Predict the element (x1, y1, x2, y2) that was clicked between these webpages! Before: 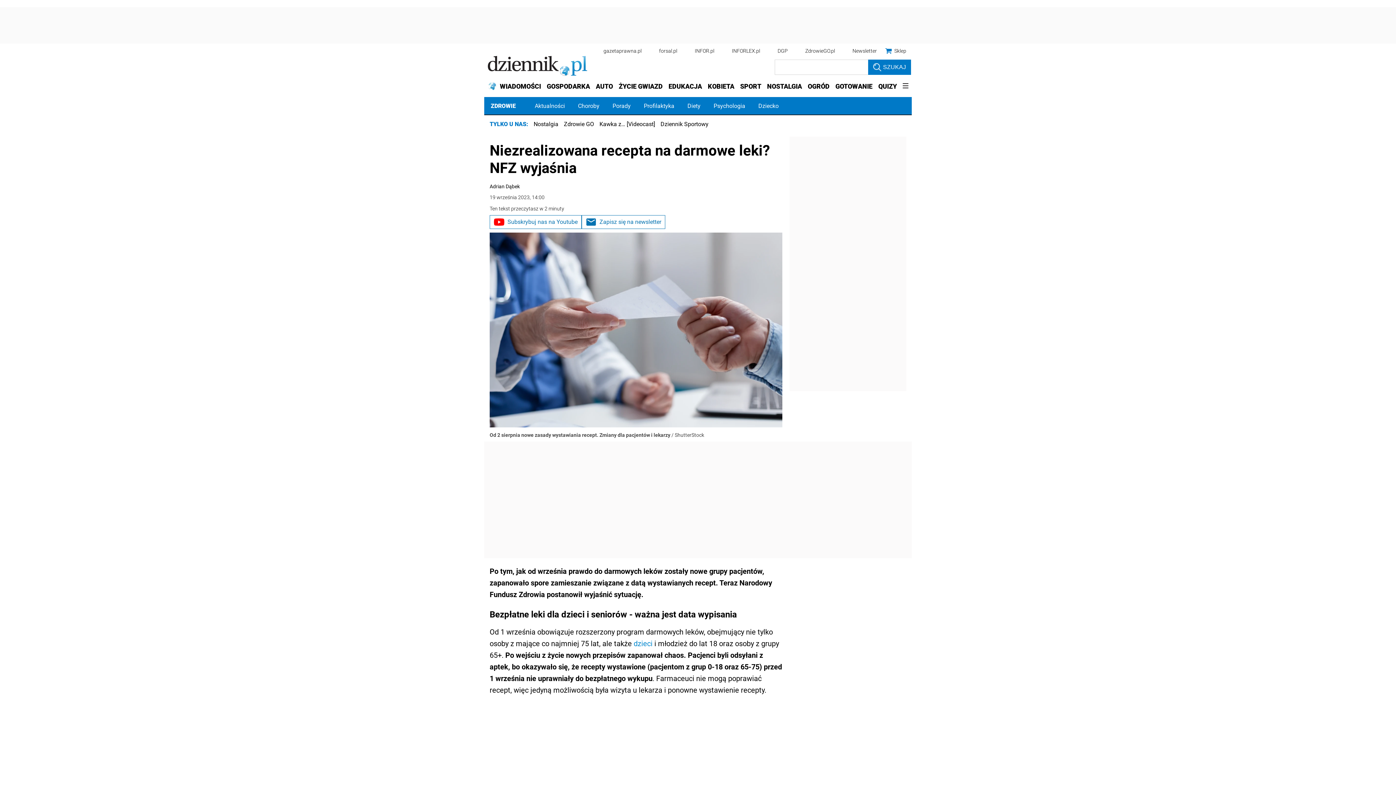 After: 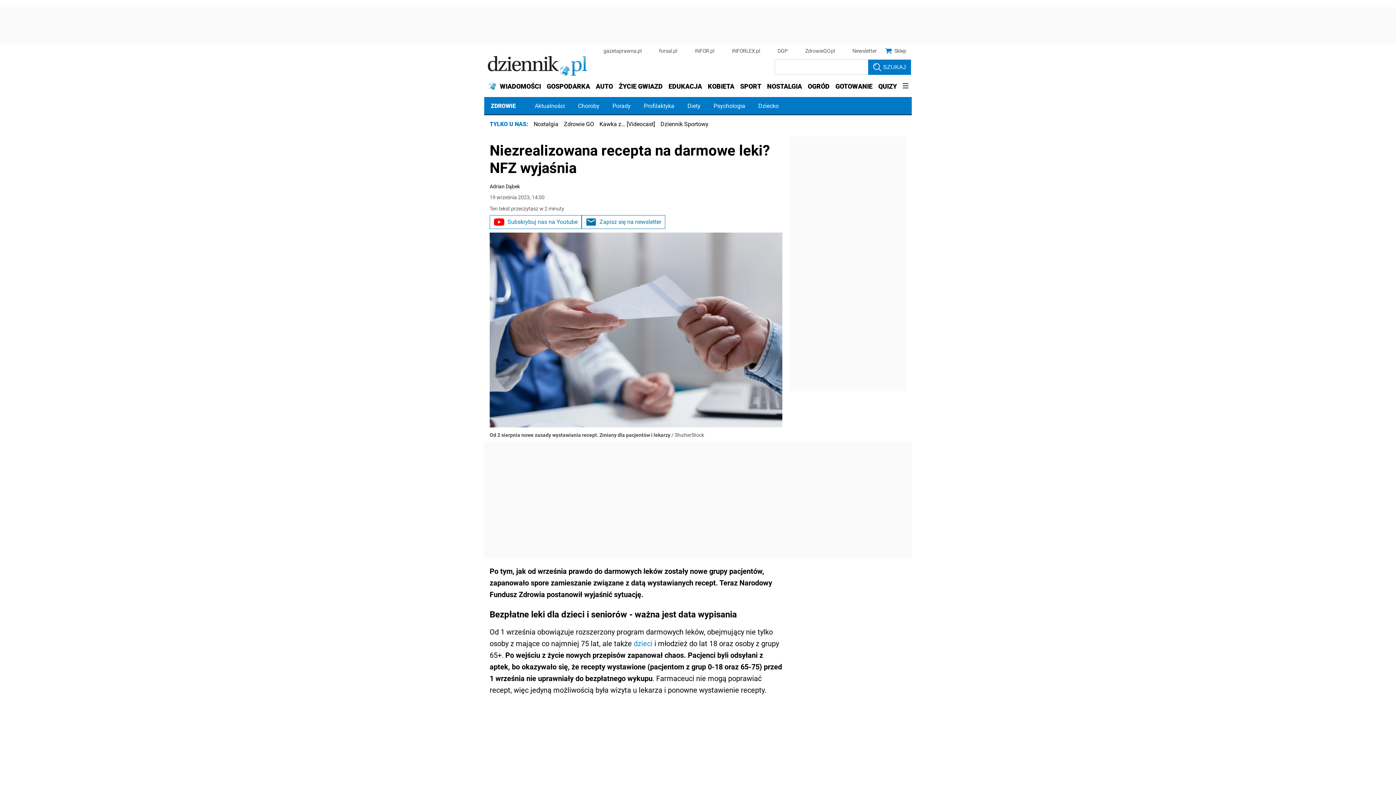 Action: bbox: (489, 215, 581, 229) label: Subskrybuj nas na Youtube